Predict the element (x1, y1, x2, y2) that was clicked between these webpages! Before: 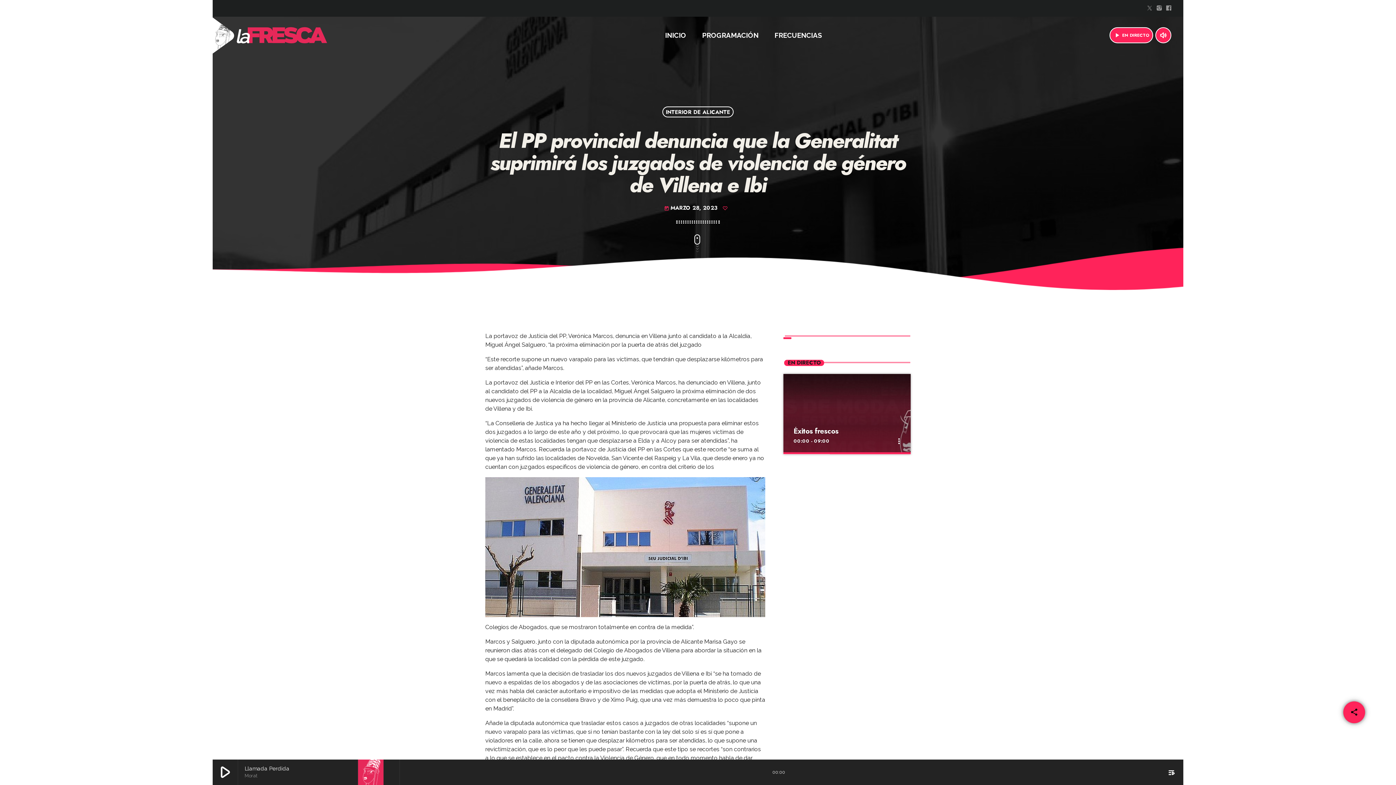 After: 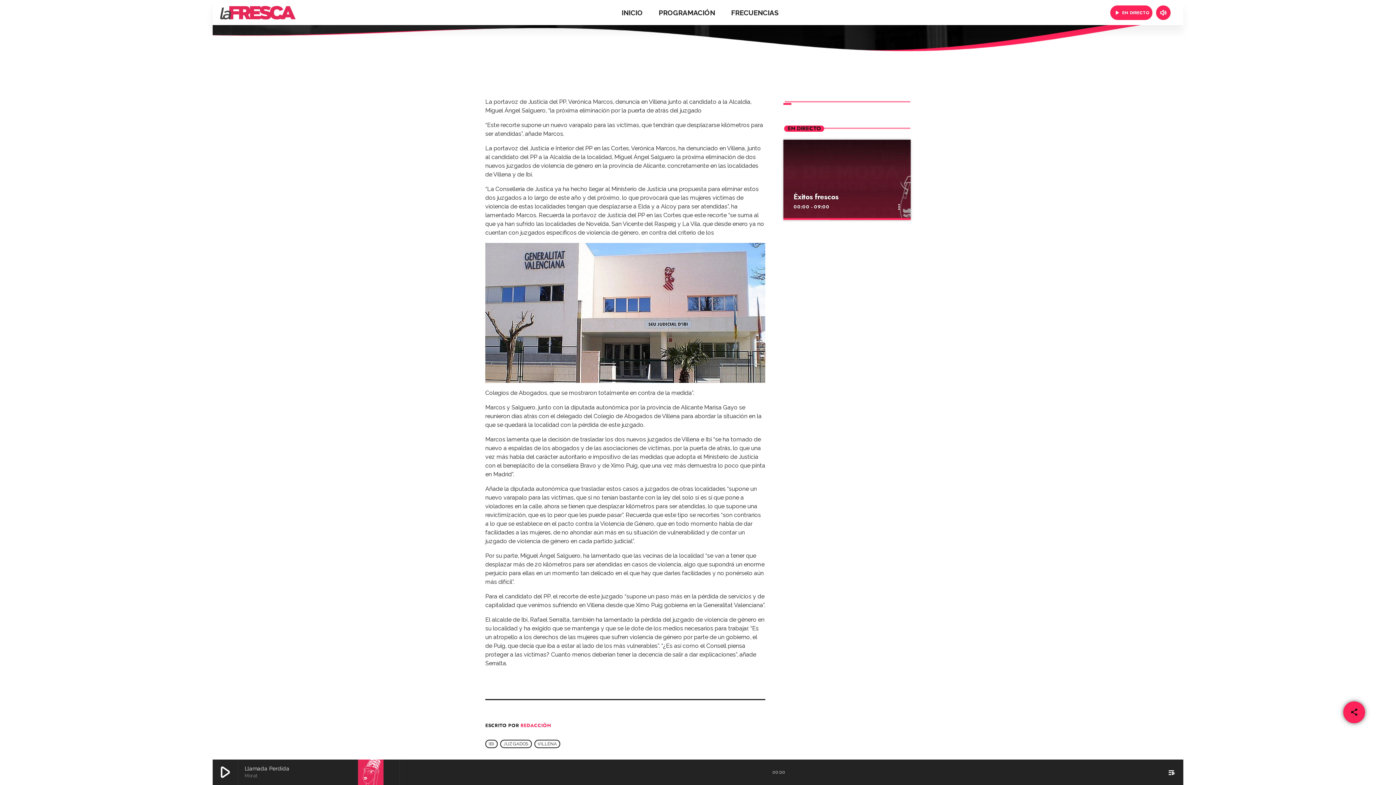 Action: bbox: (694, 234, 701, 254)